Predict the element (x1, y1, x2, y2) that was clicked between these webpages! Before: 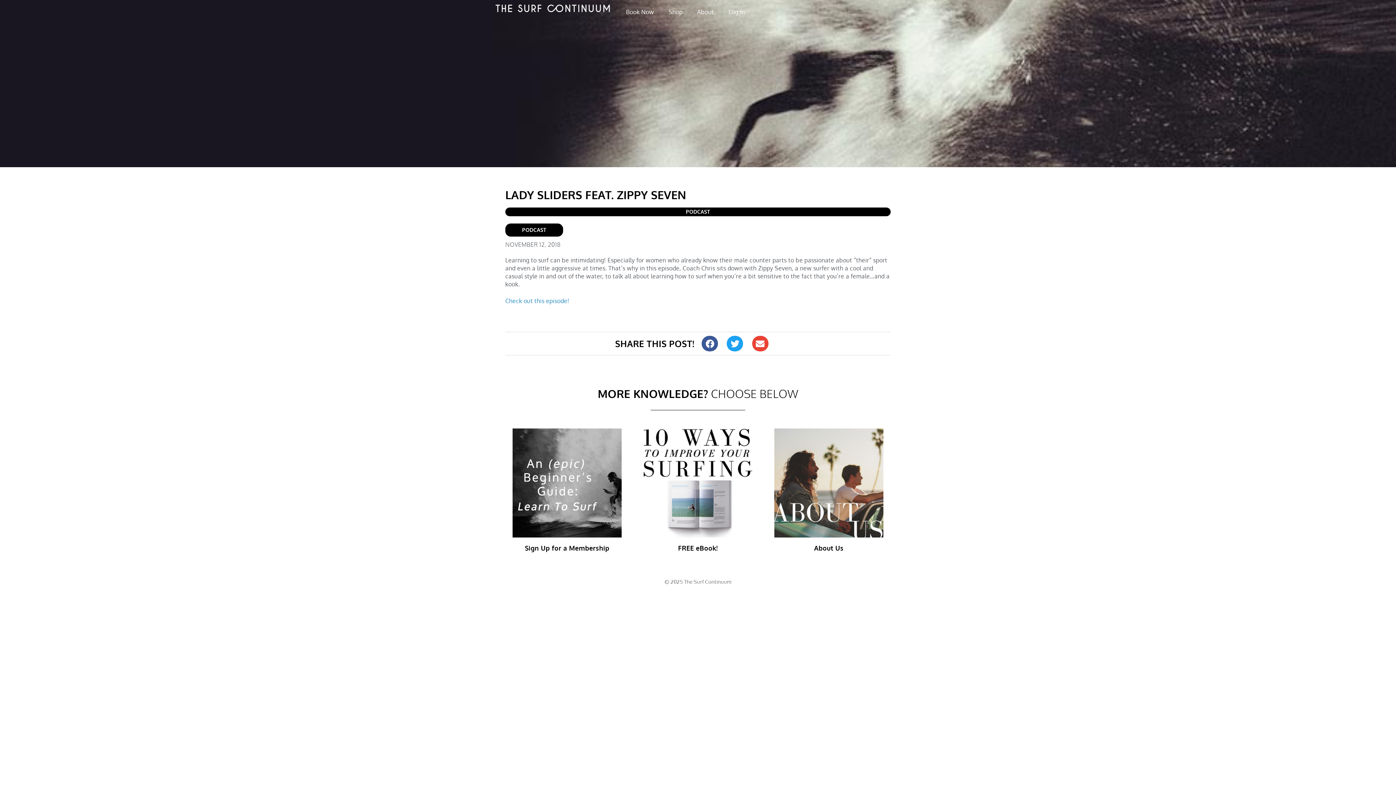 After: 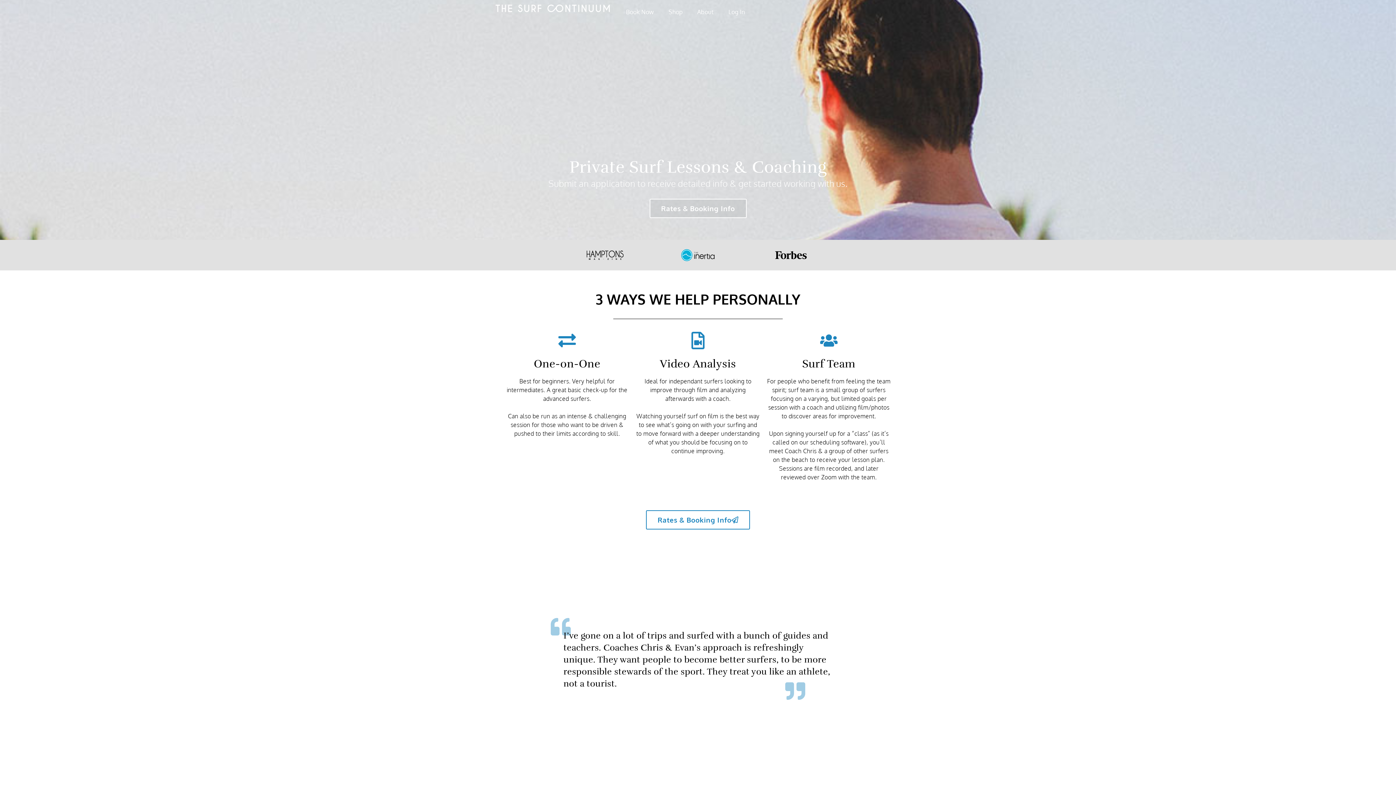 Action: label: Book Now bbox: (618, 3, 661, 20)